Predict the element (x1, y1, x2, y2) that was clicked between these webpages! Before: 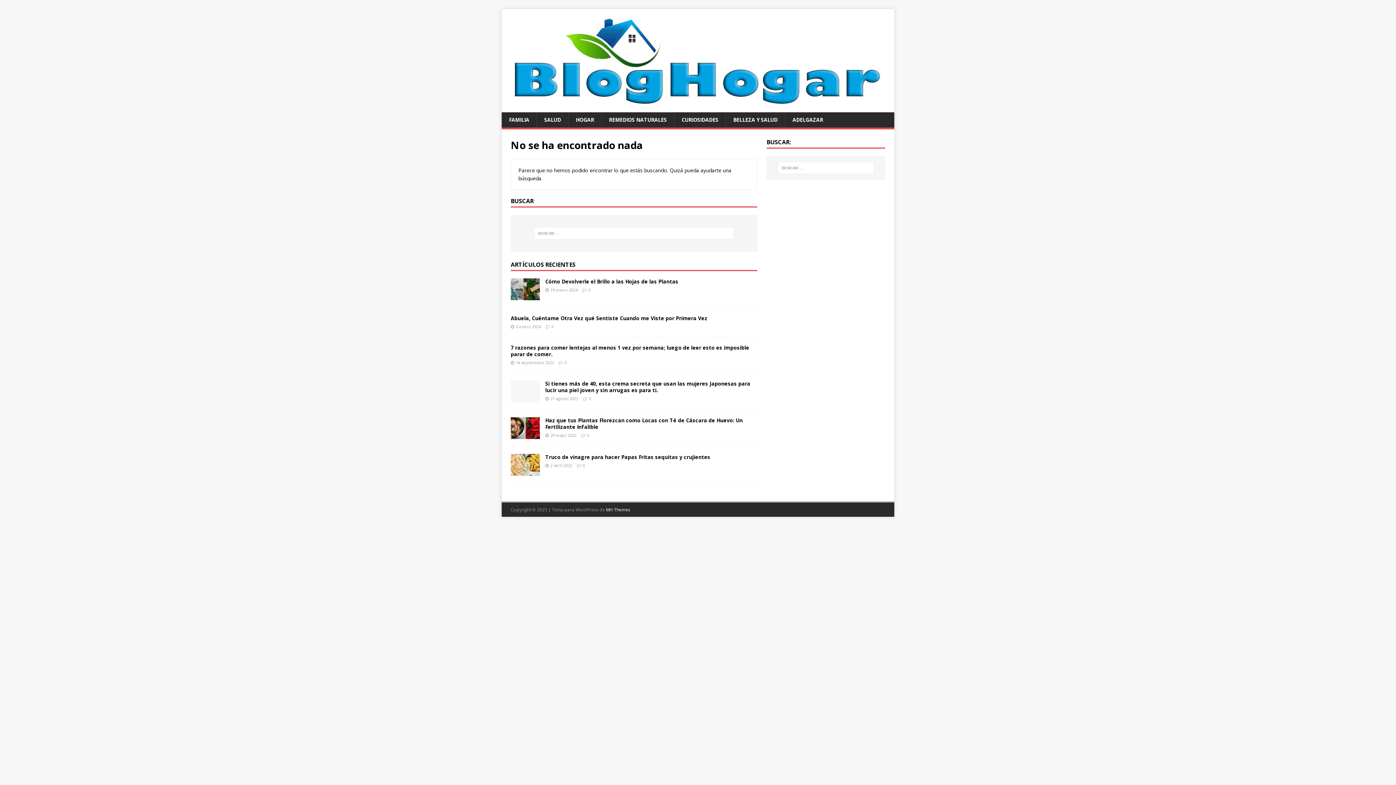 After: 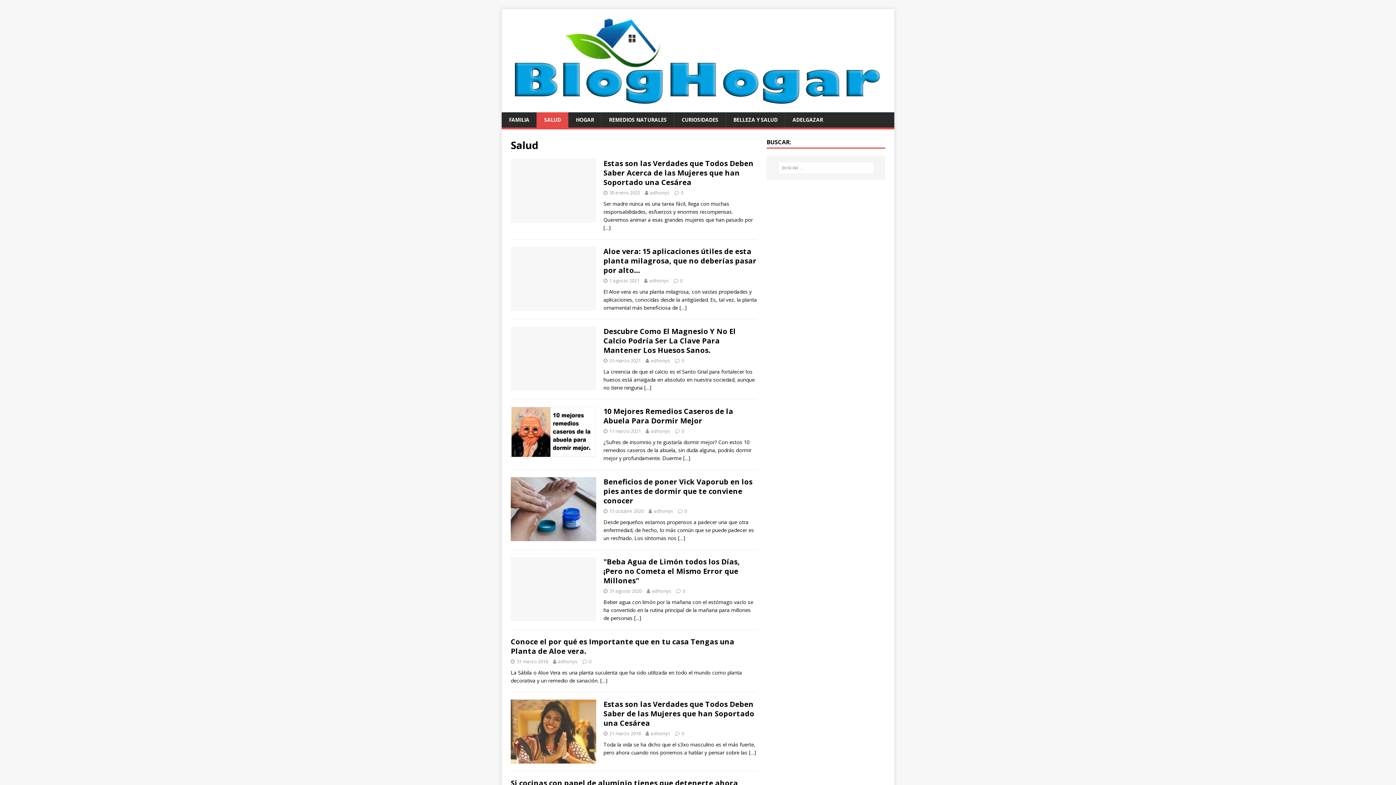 Action: bbox: (536, 112, 568, 127) label: SALUD